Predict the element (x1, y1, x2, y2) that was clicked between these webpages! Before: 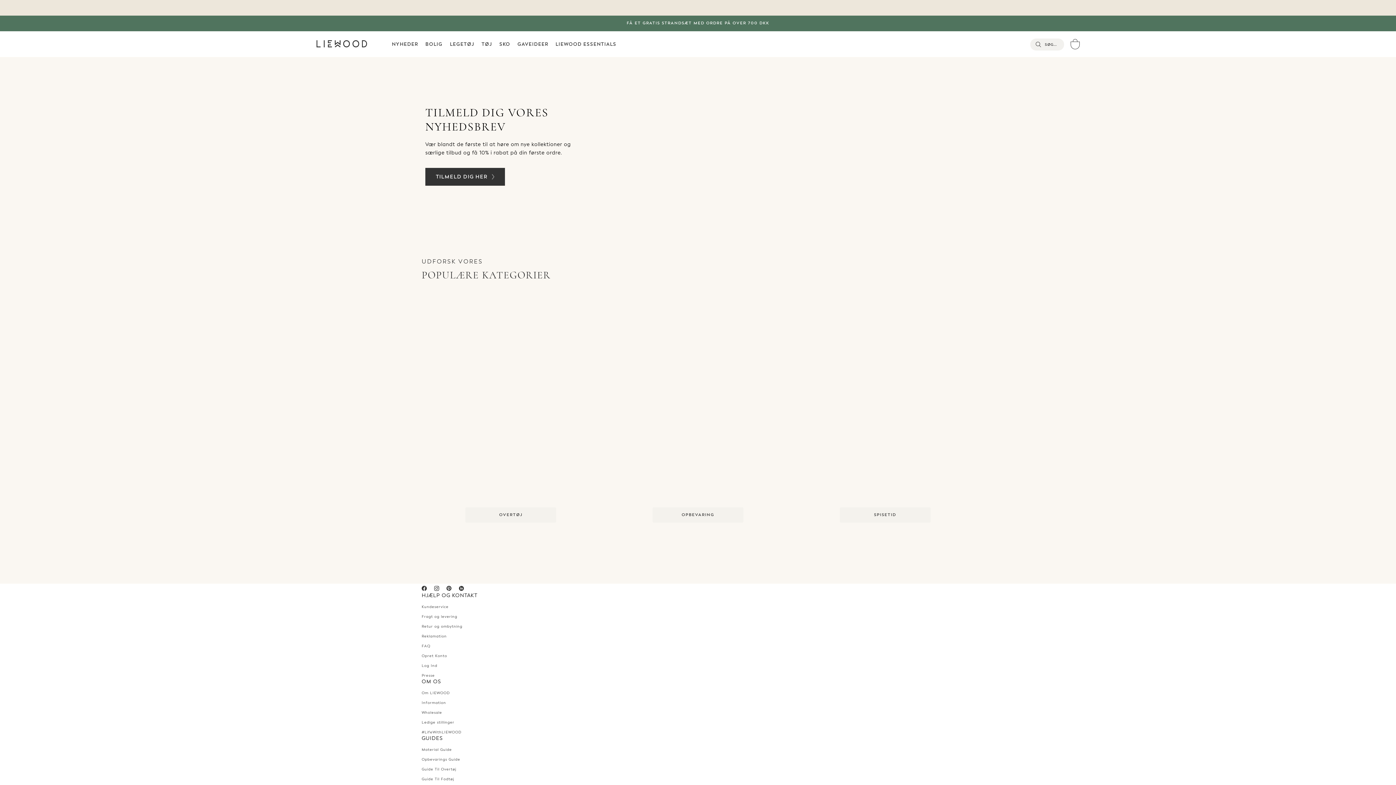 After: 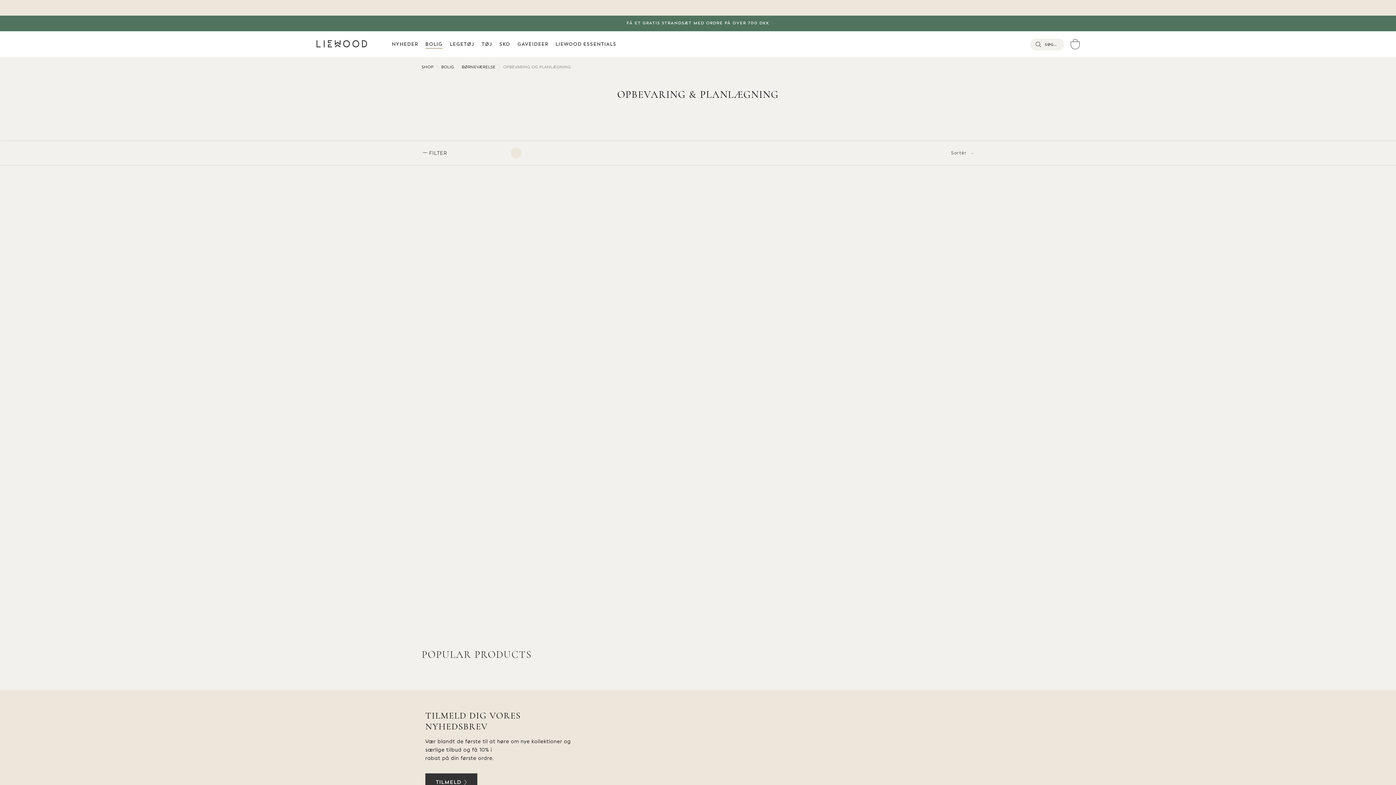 Action: bbox: (608, 299, 787, 541) label: OPBEVARING